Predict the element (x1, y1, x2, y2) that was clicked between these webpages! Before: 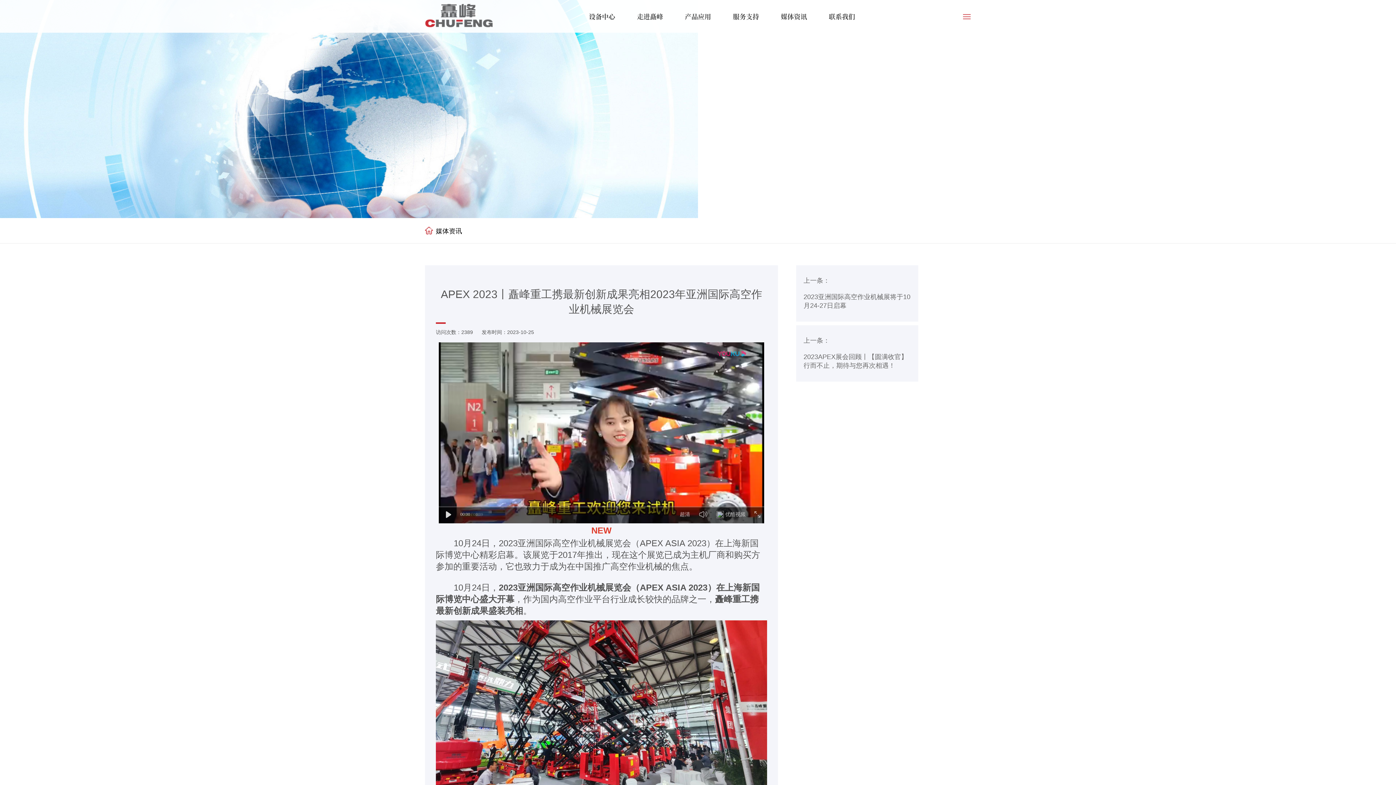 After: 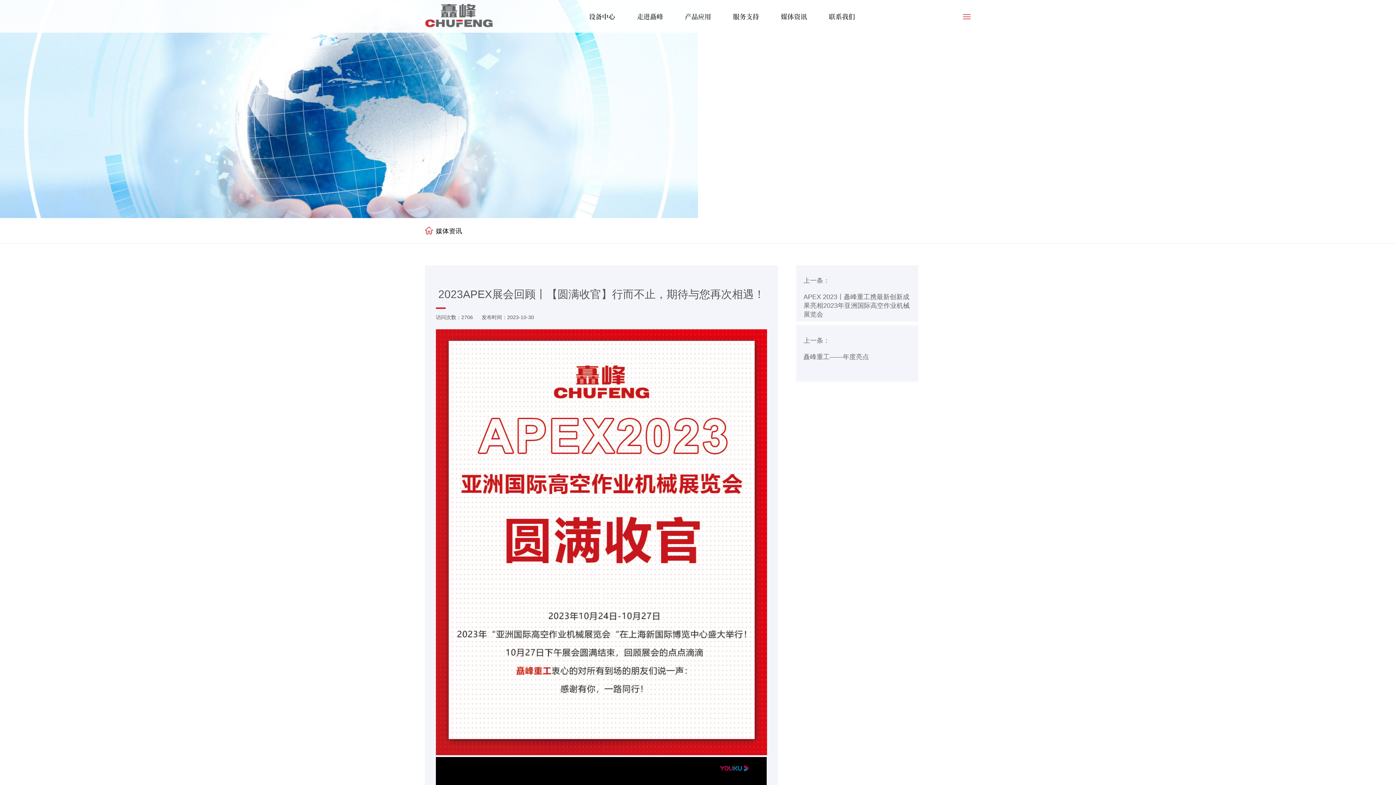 Action: bbox: (803, 336, 911, 370) label: 上一条：




2023APEX展会回顾丨【圆满收官】行而不止，期待与您再次相遇！